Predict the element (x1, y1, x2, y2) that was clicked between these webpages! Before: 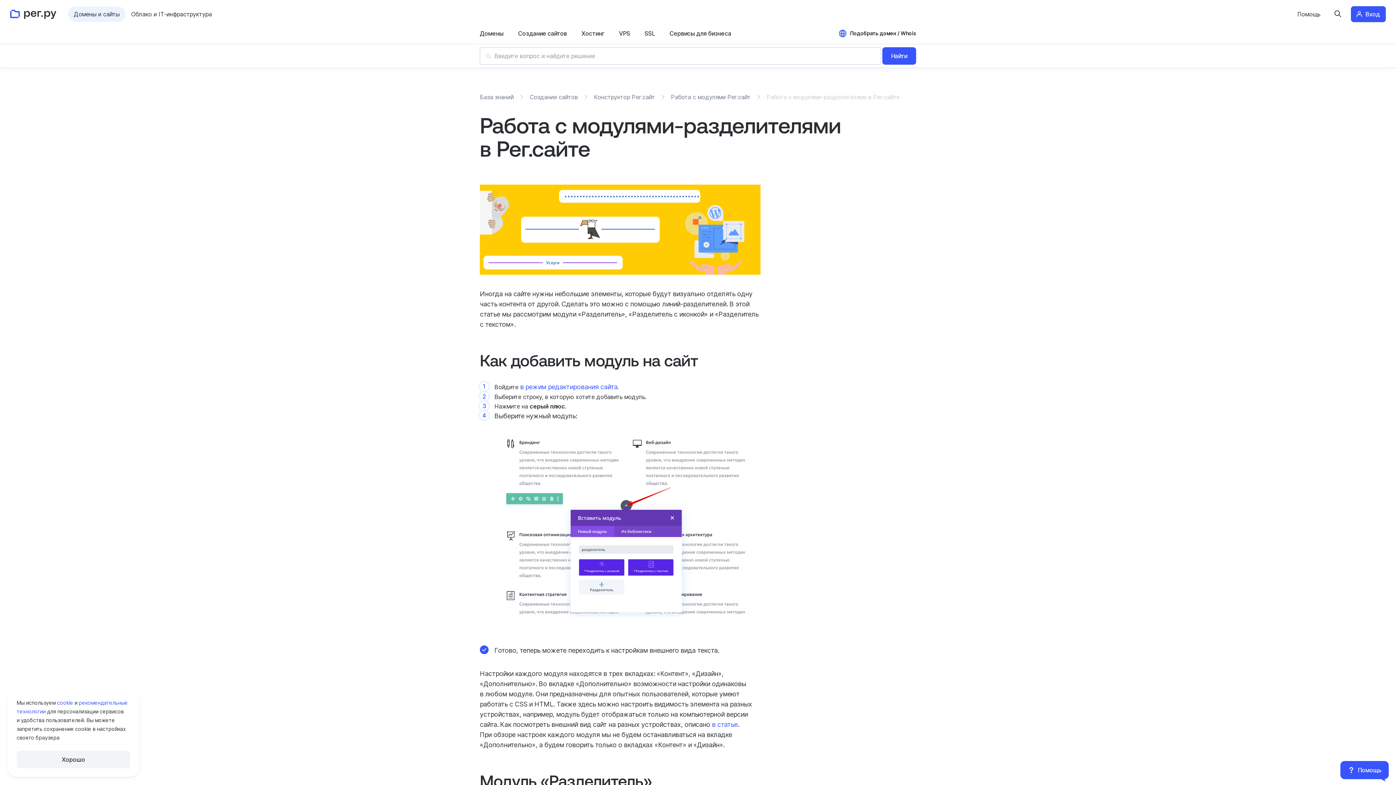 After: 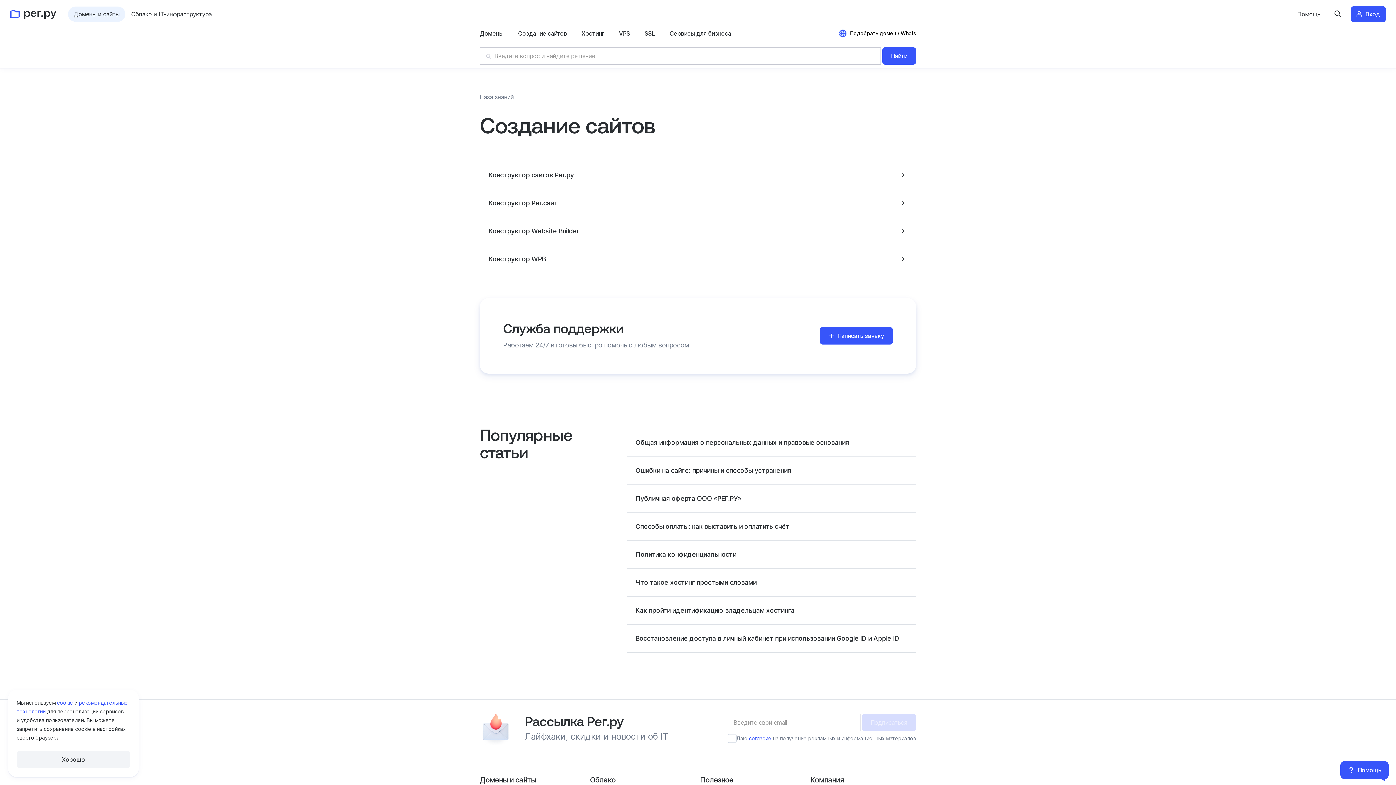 Action: bbox: (529, 92, 578, 101) label: Создание сайтов